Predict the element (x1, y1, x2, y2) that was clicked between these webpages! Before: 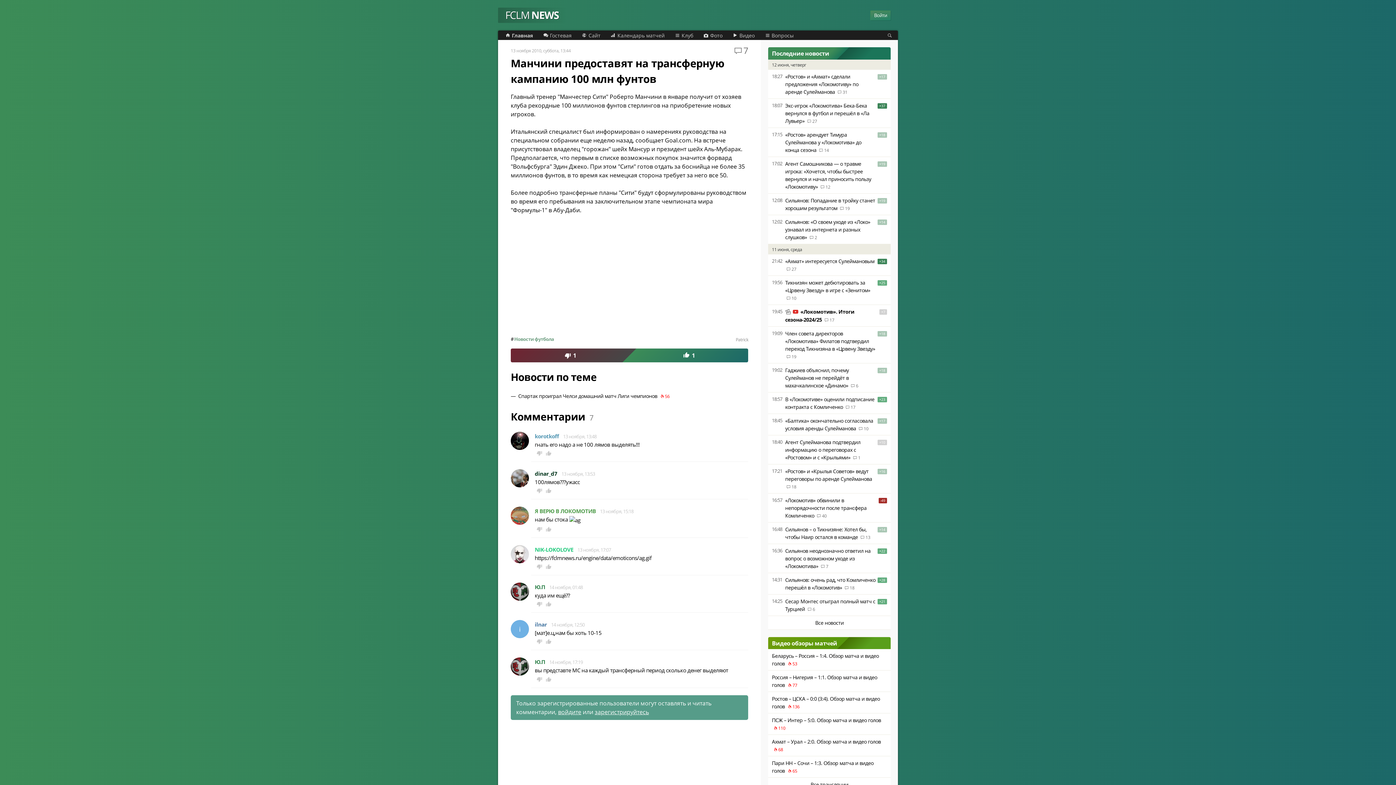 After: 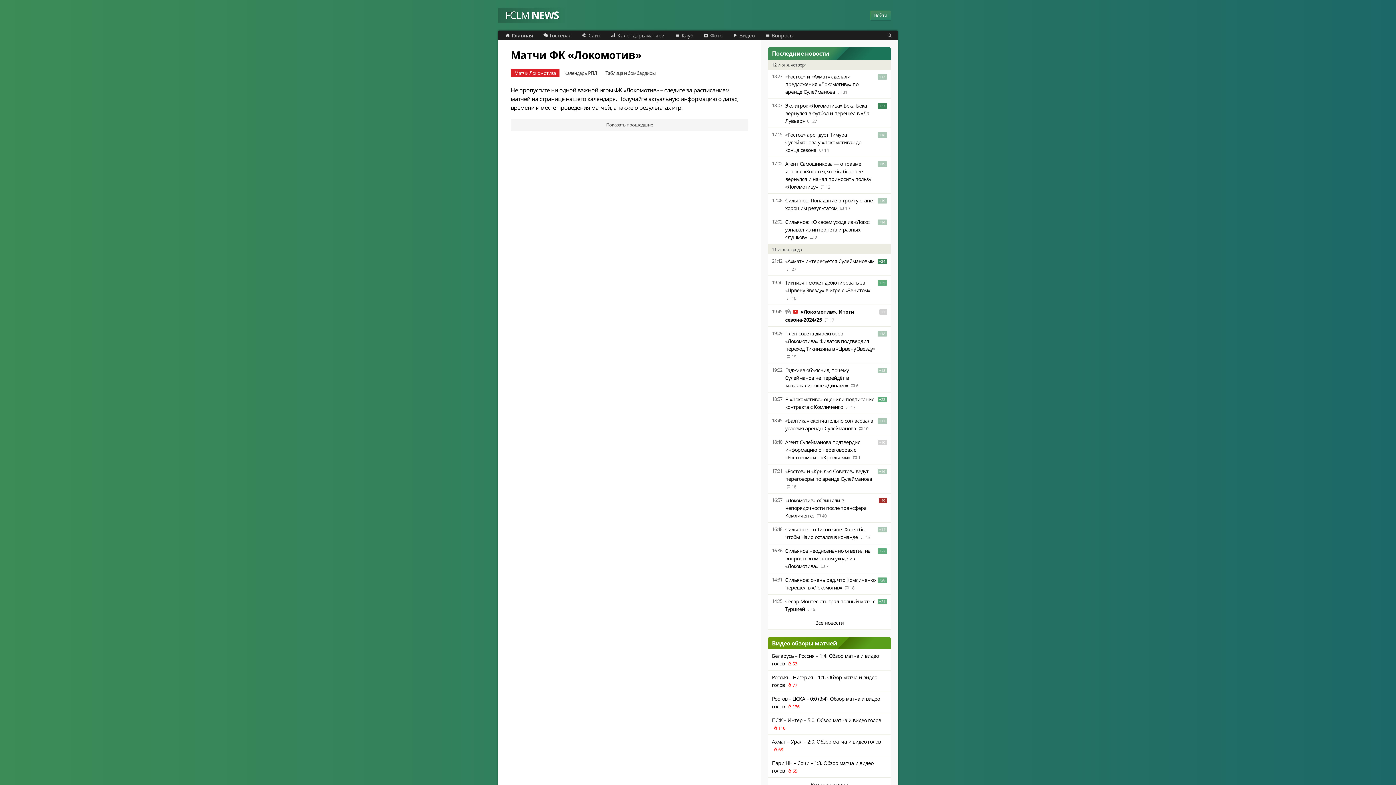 Action: label: Календарь матчей bbox: (611, 32, 666, 38)